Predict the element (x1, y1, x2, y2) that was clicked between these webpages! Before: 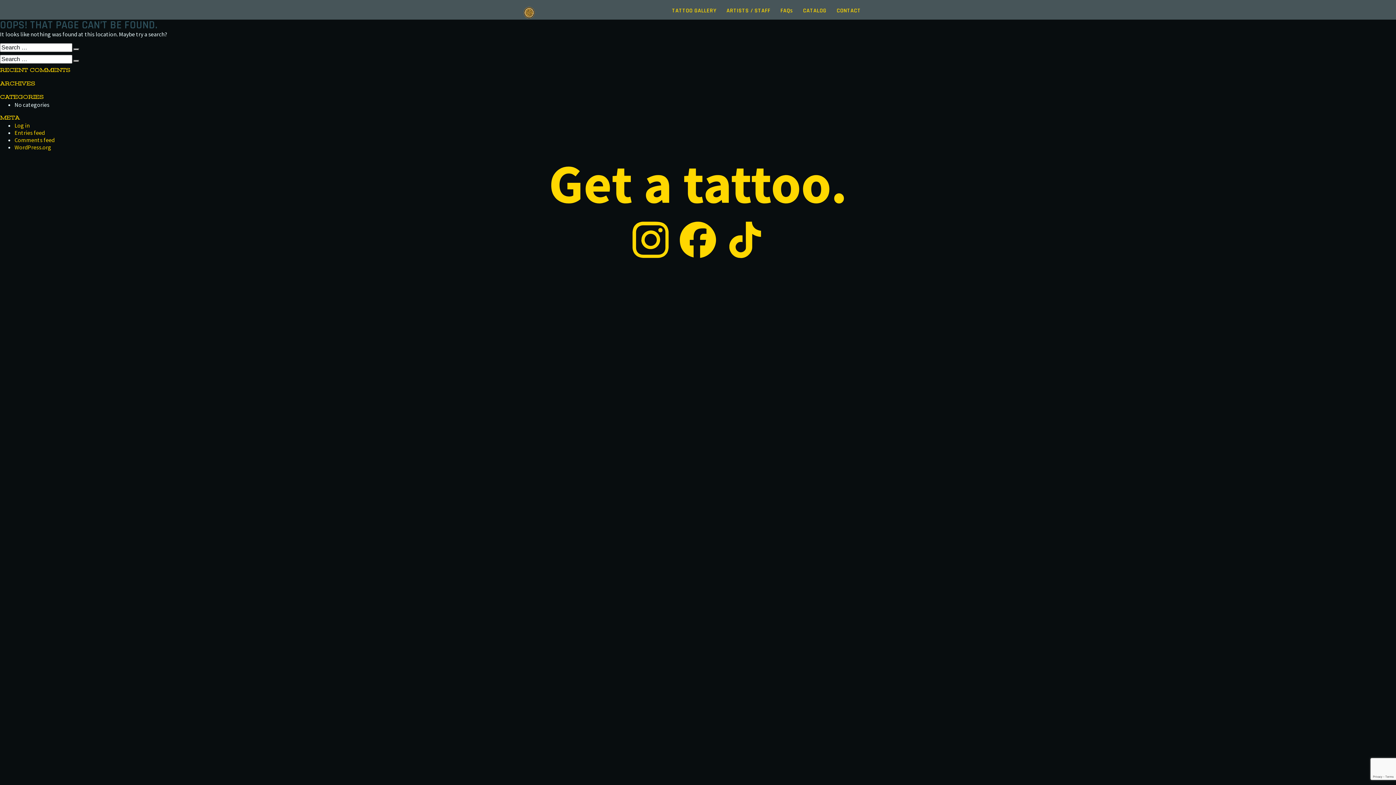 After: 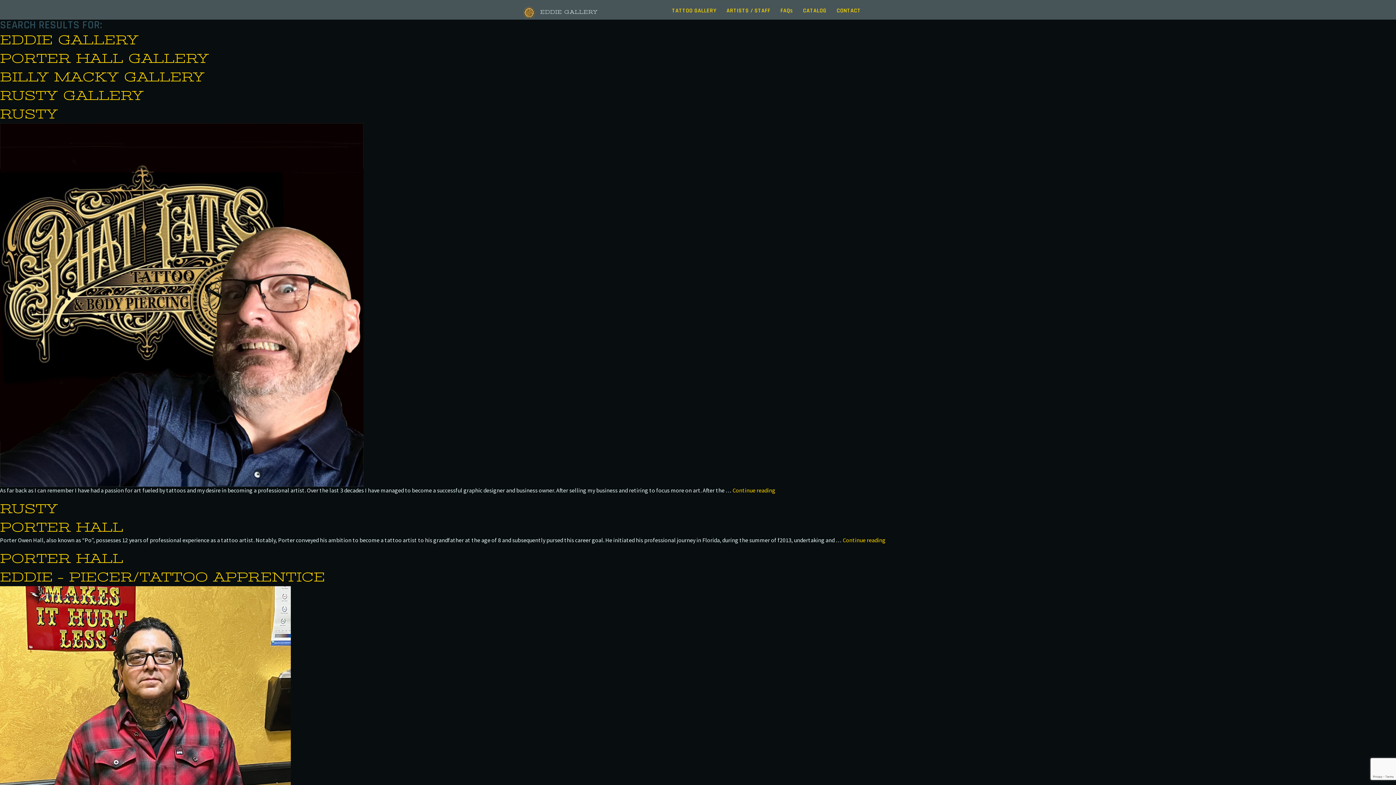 Action: label: Search bbox: (73, 59, 79, 62)